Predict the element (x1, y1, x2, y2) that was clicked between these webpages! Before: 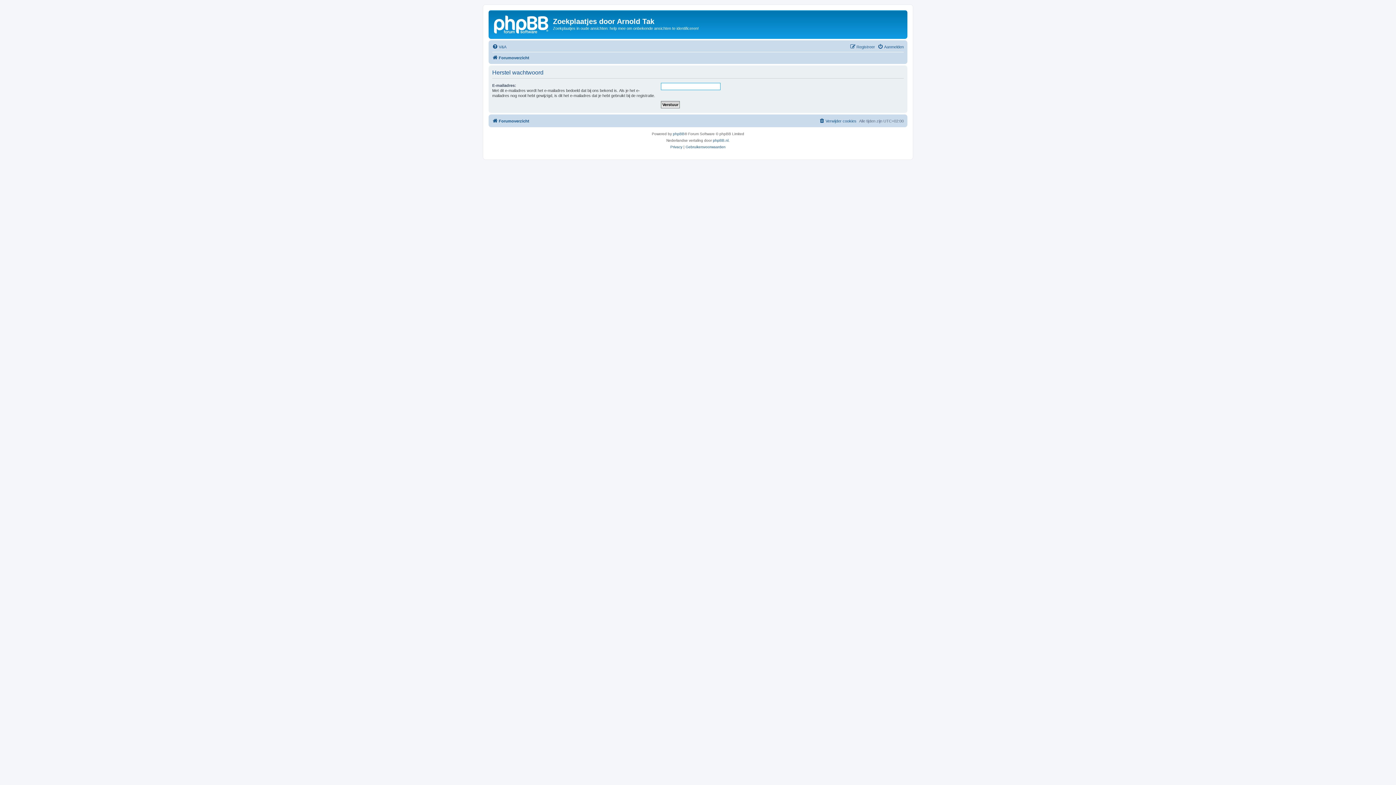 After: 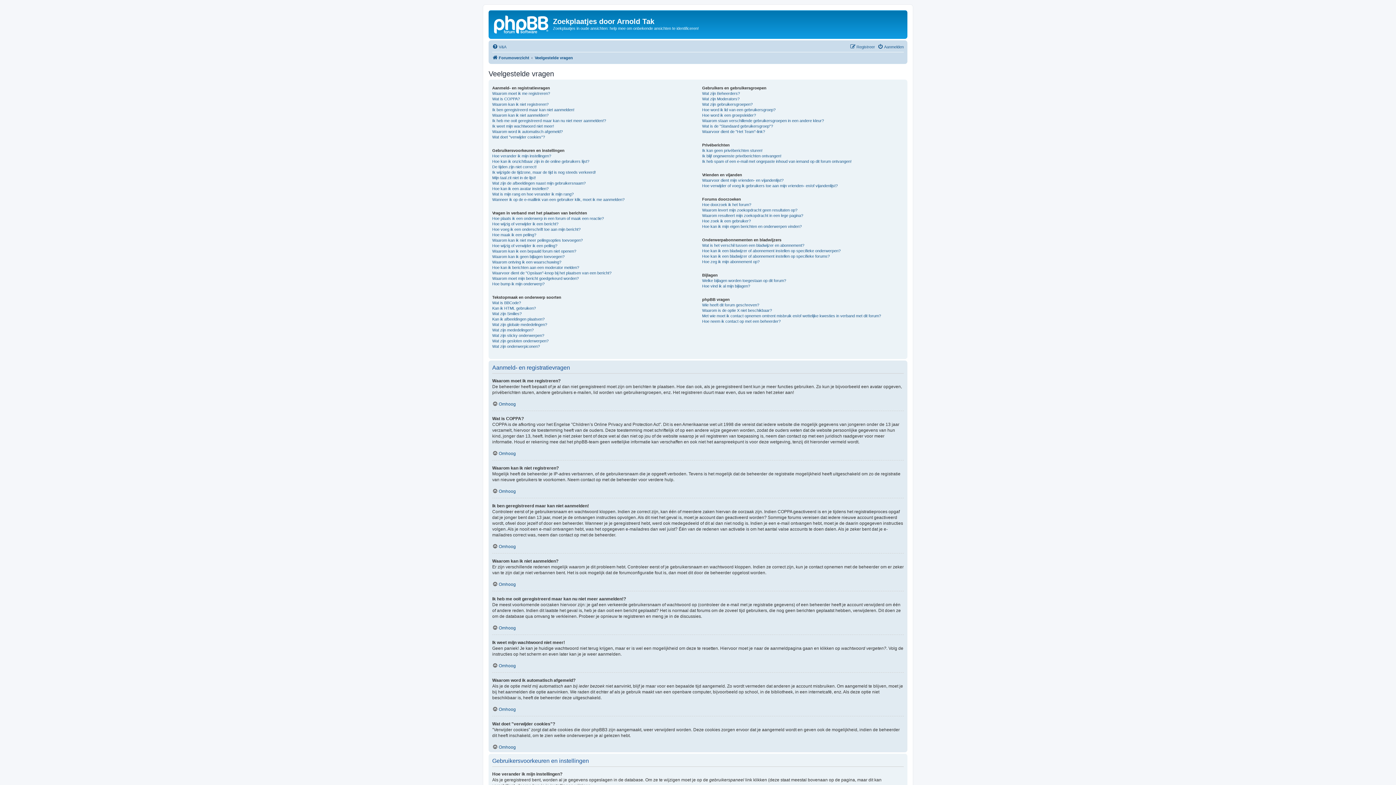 Action: bbox: (492, 42, 506, 51) label: V&A